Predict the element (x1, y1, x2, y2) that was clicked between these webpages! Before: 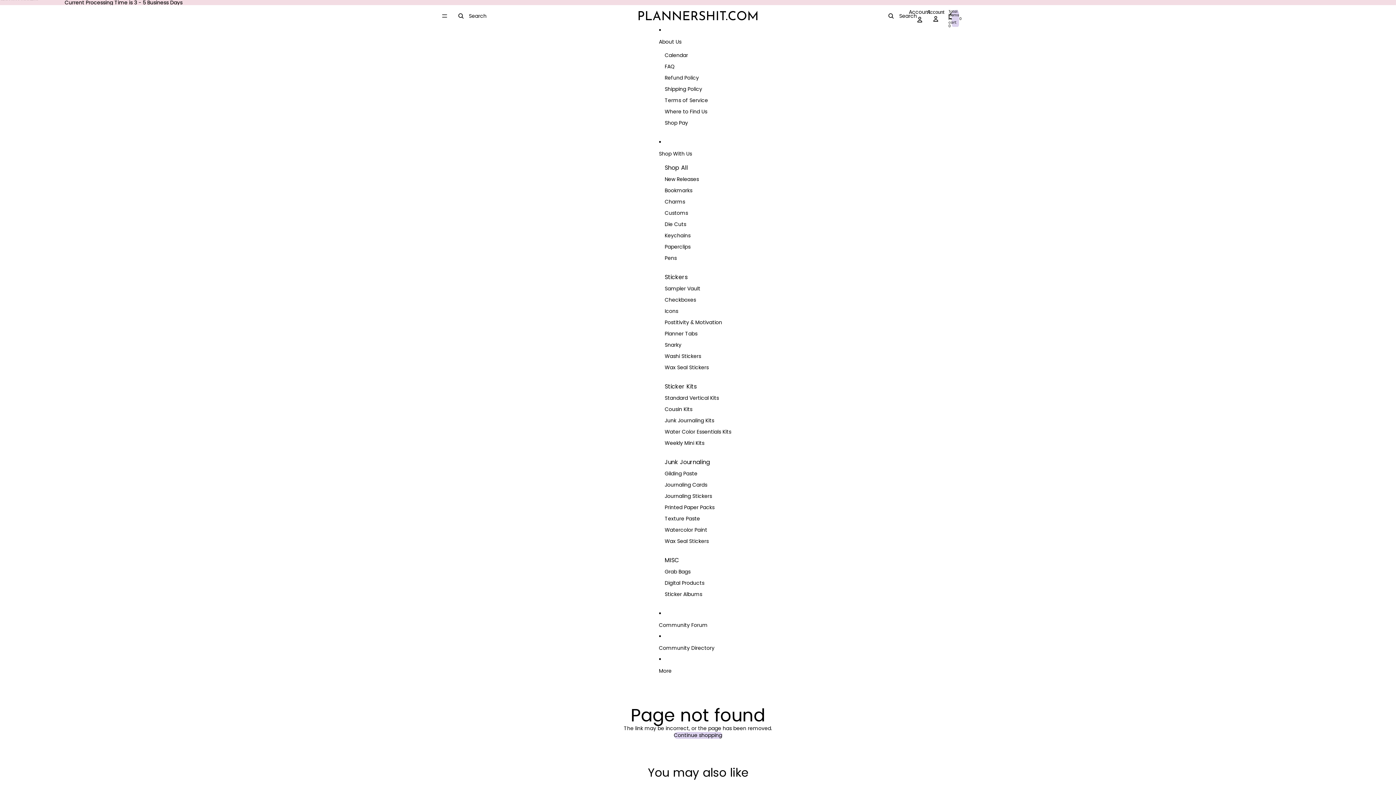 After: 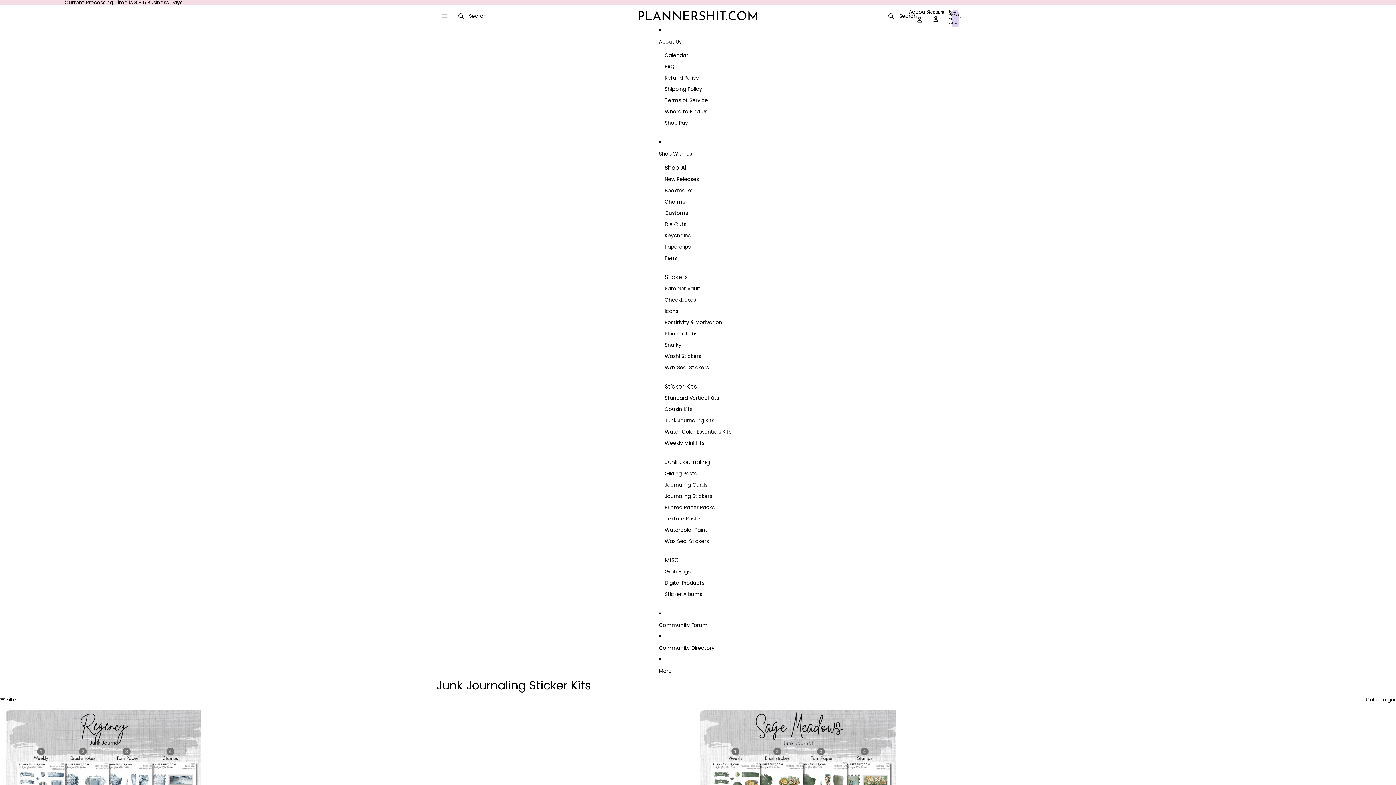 Action: bbox: (664, 415, 714, 426) label: Junk Journaling Kits